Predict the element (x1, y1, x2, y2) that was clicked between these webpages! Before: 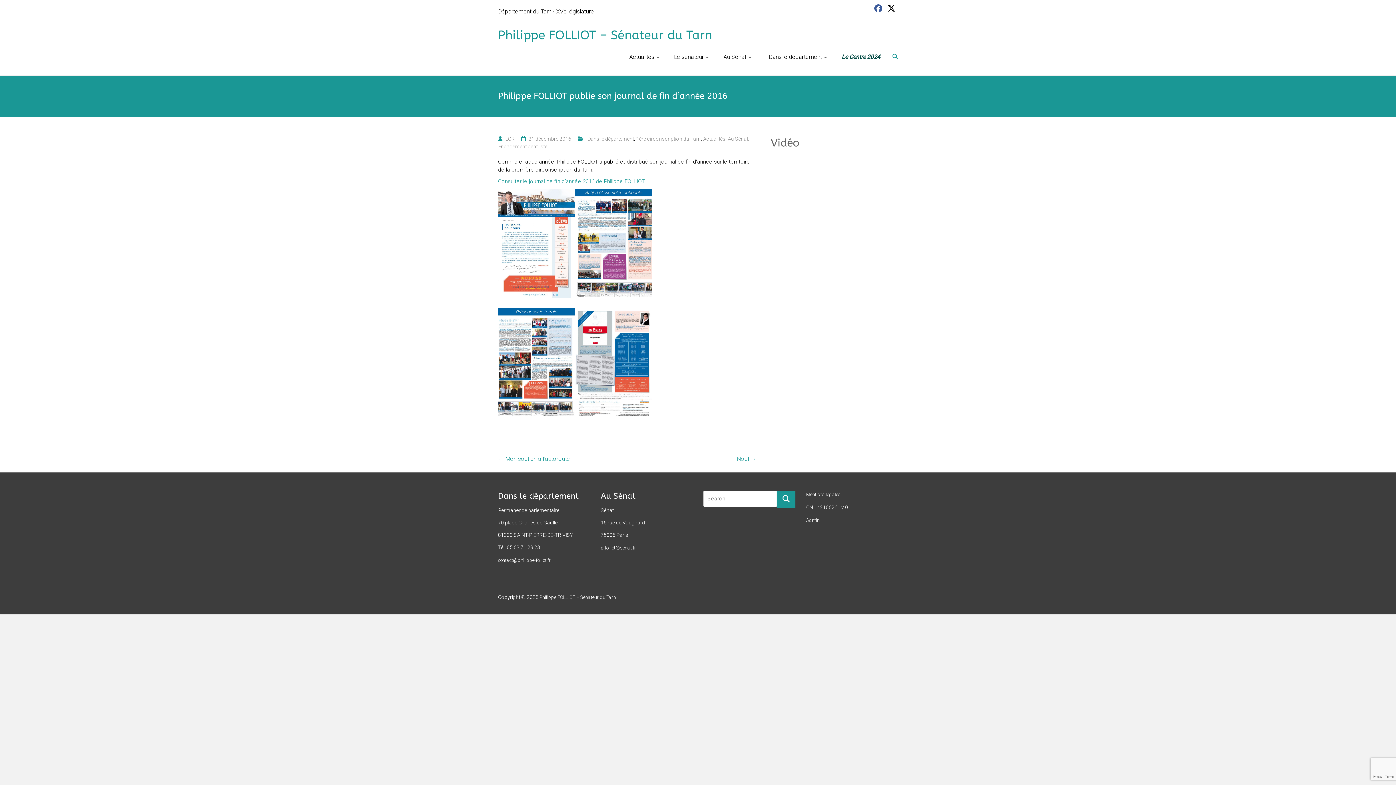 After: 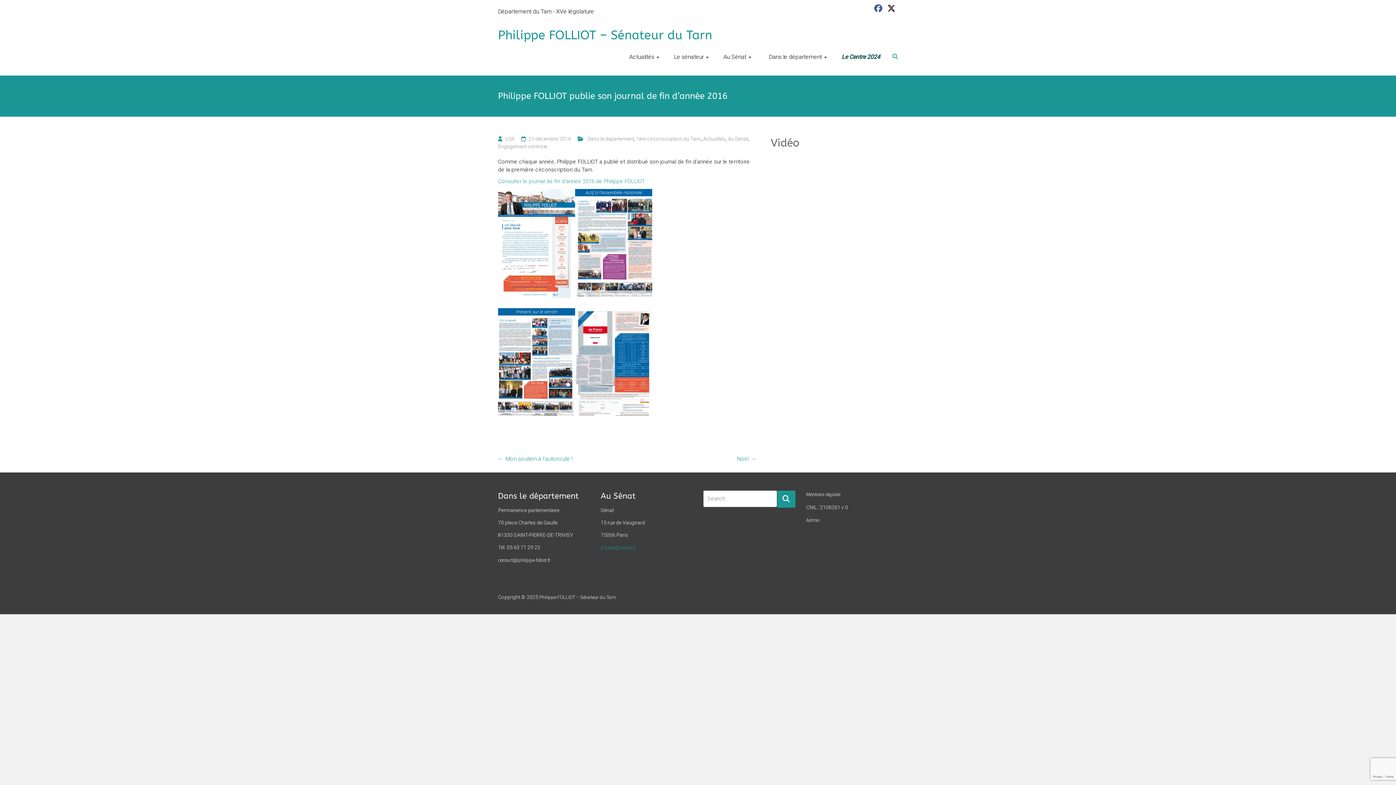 Action: bbox: (600, 545, 636, 550) label: p.folliot@senat.fr